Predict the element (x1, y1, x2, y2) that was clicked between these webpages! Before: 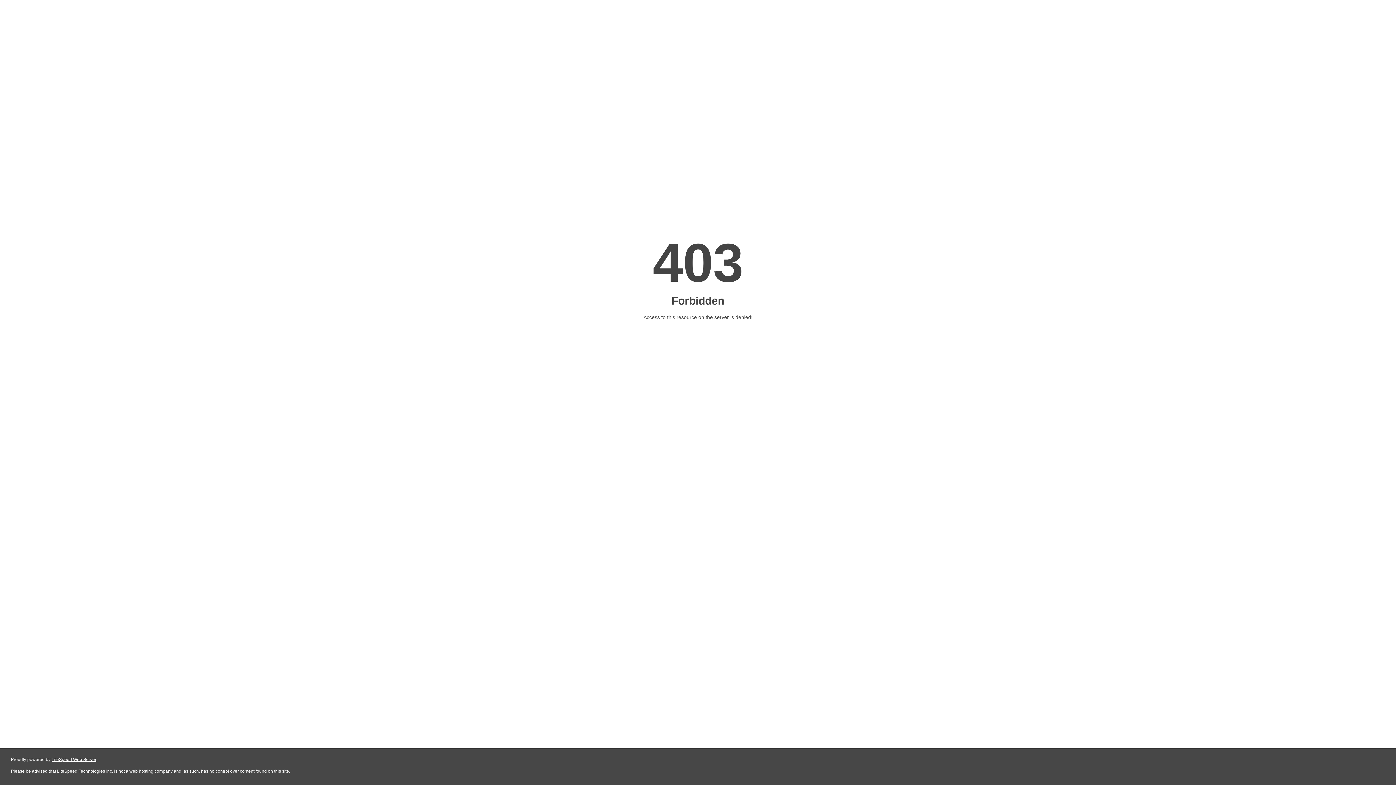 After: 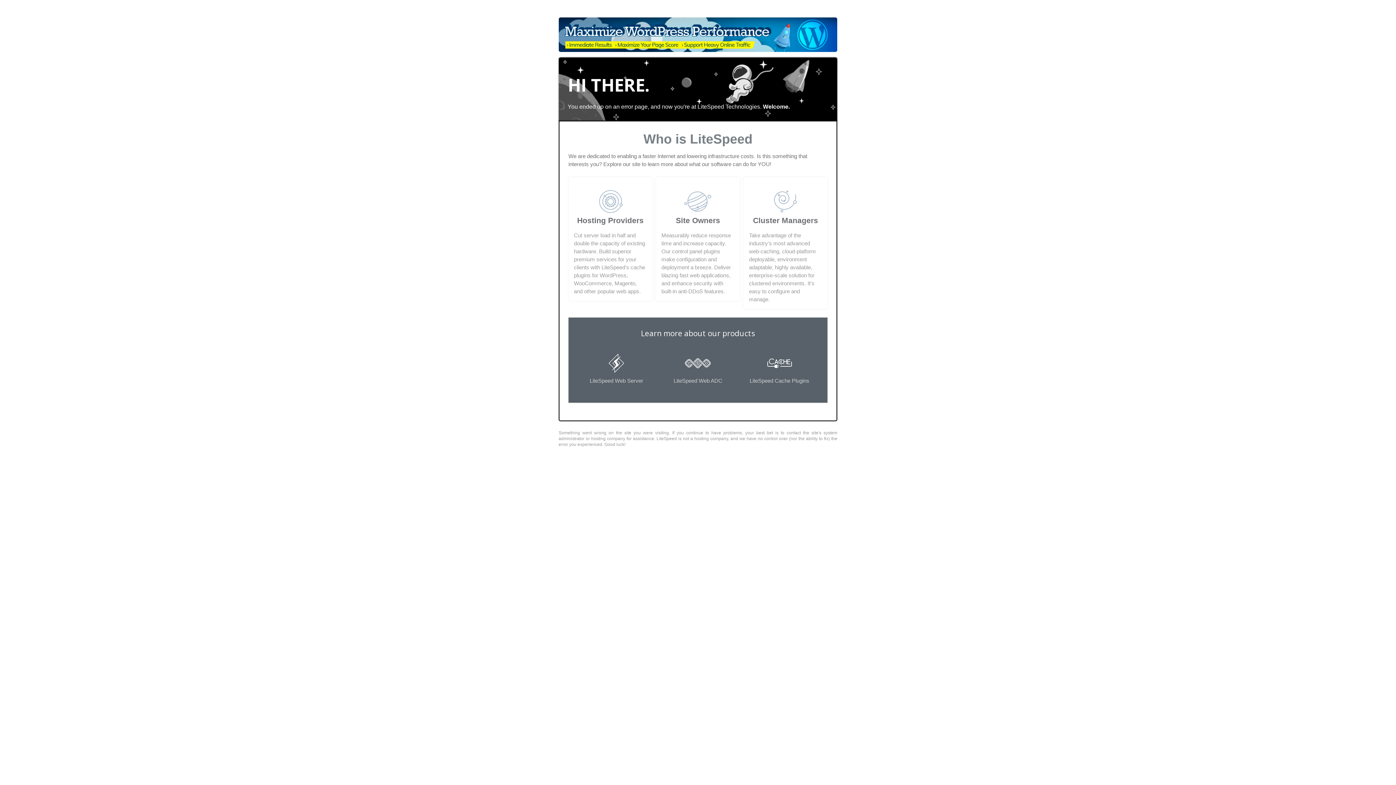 Action: bbox: (51, 757, 96, 762) label: LiteSpeed Web Server